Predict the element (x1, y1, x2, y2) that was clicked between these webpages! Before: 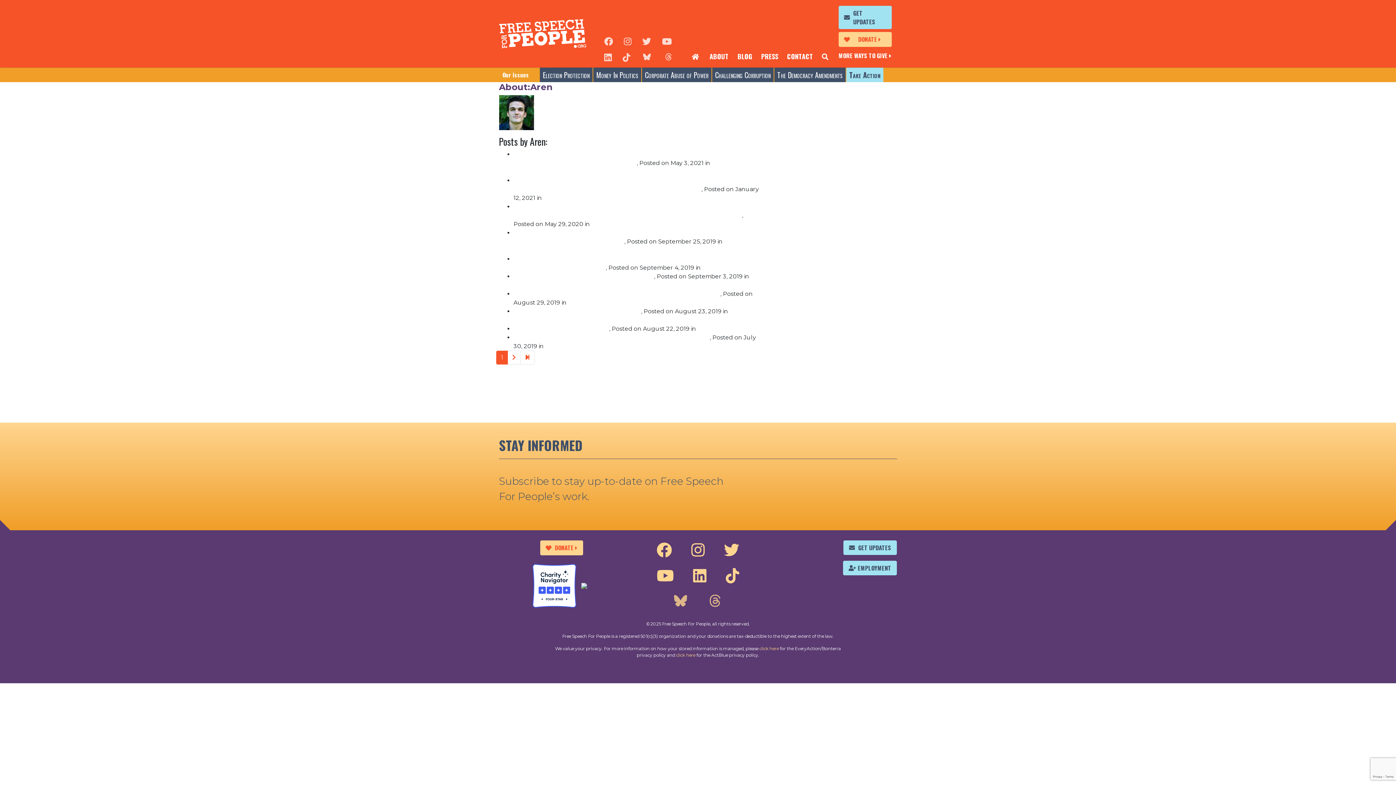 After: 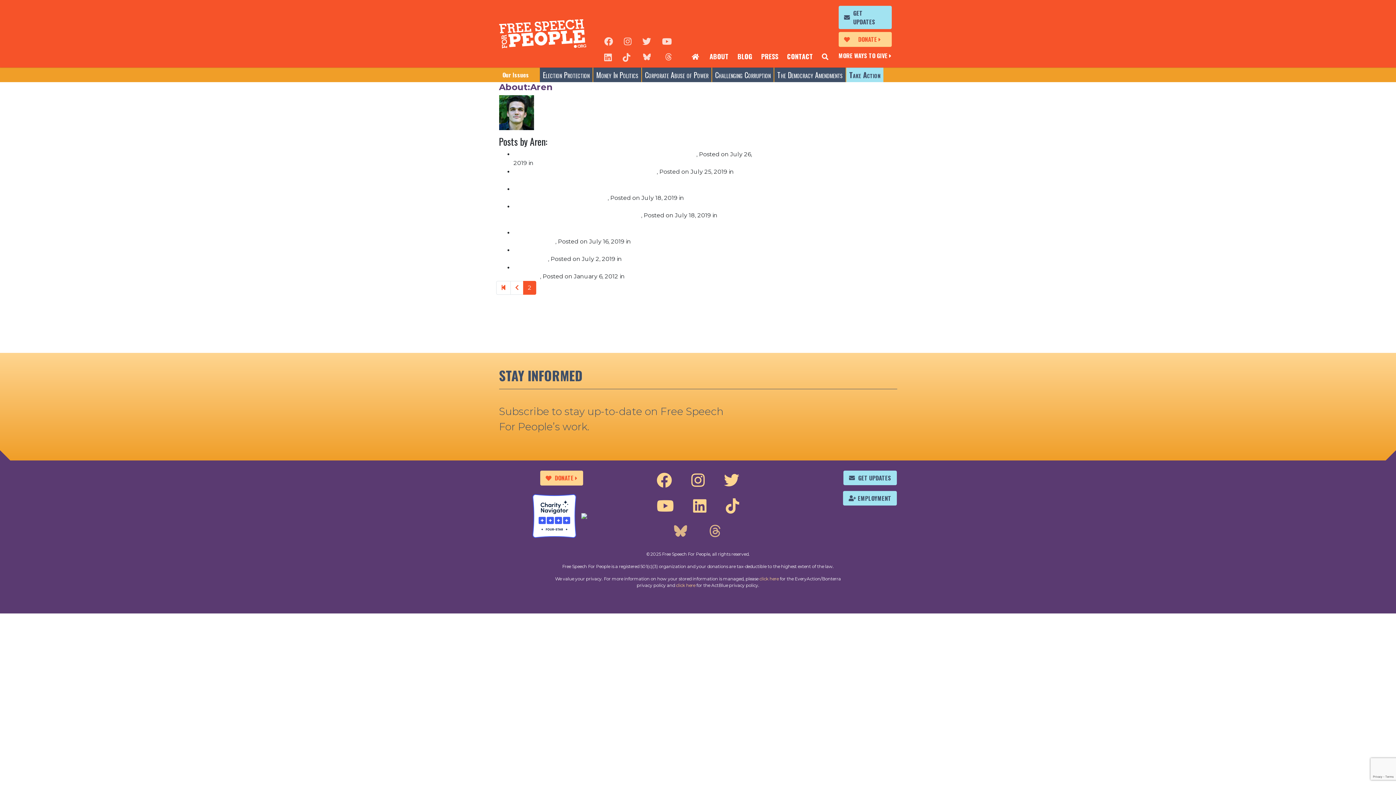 Action: bbox: (507, 350, 520, 364) label: Next page